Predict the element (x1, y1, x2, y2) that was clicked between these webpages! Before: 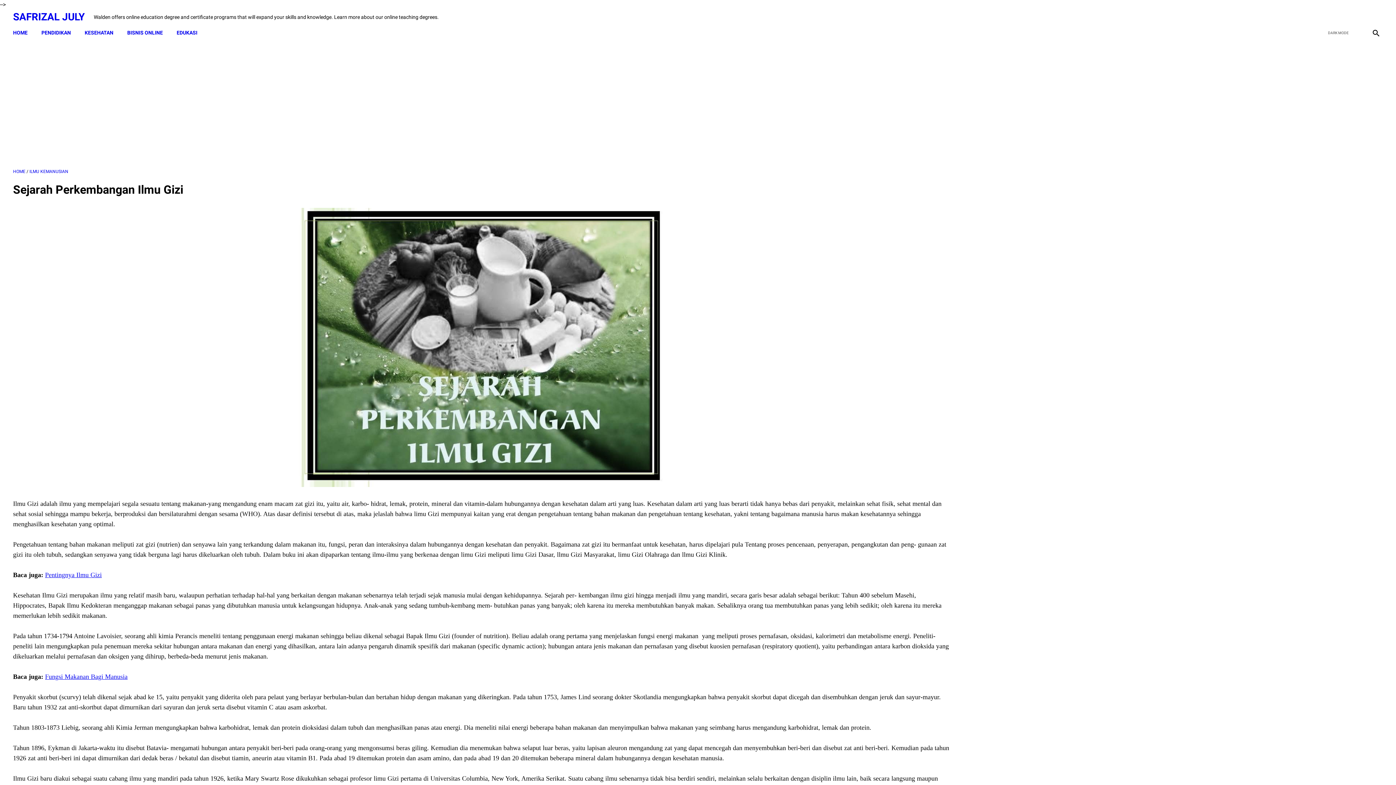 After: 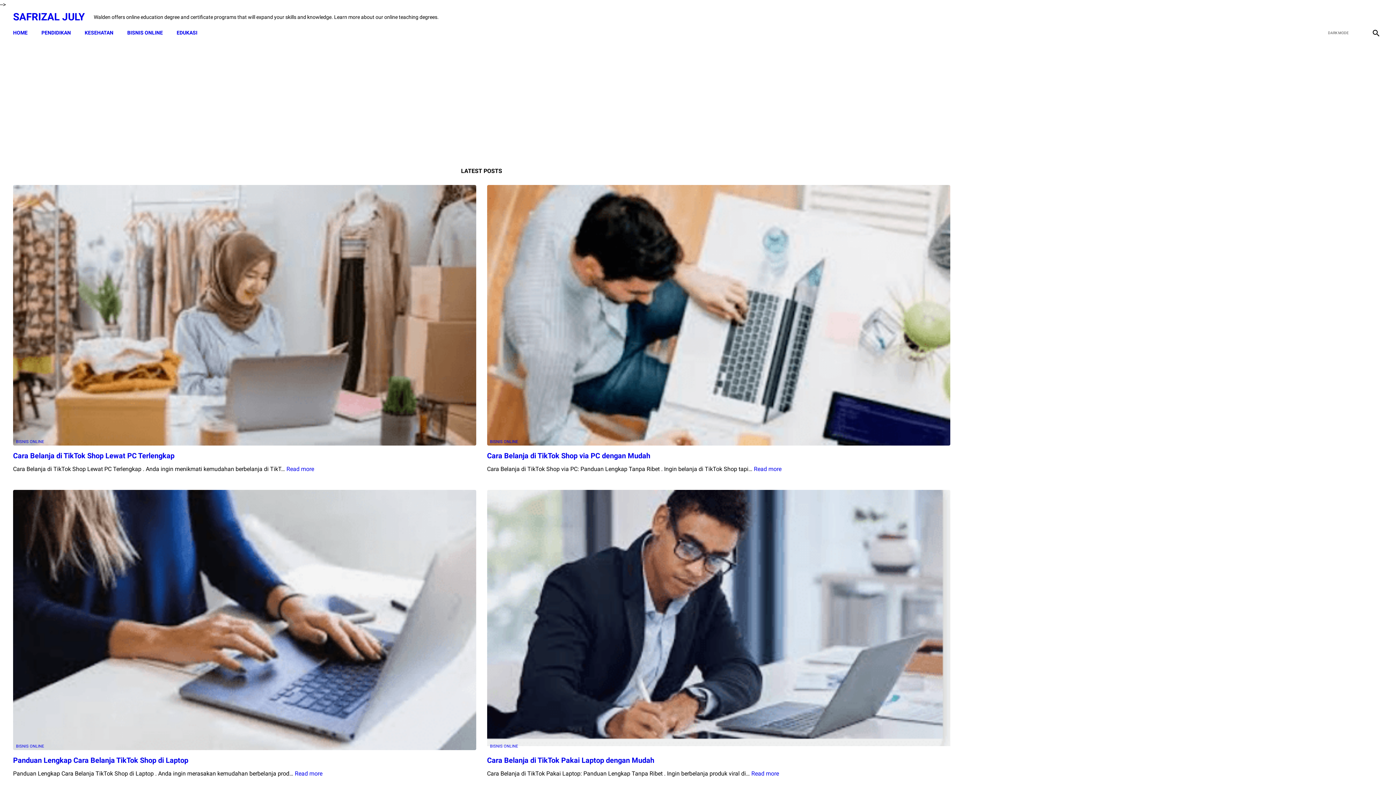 Action: bbox: (127, 25, 162, 40) label: BISNIS ONLINE